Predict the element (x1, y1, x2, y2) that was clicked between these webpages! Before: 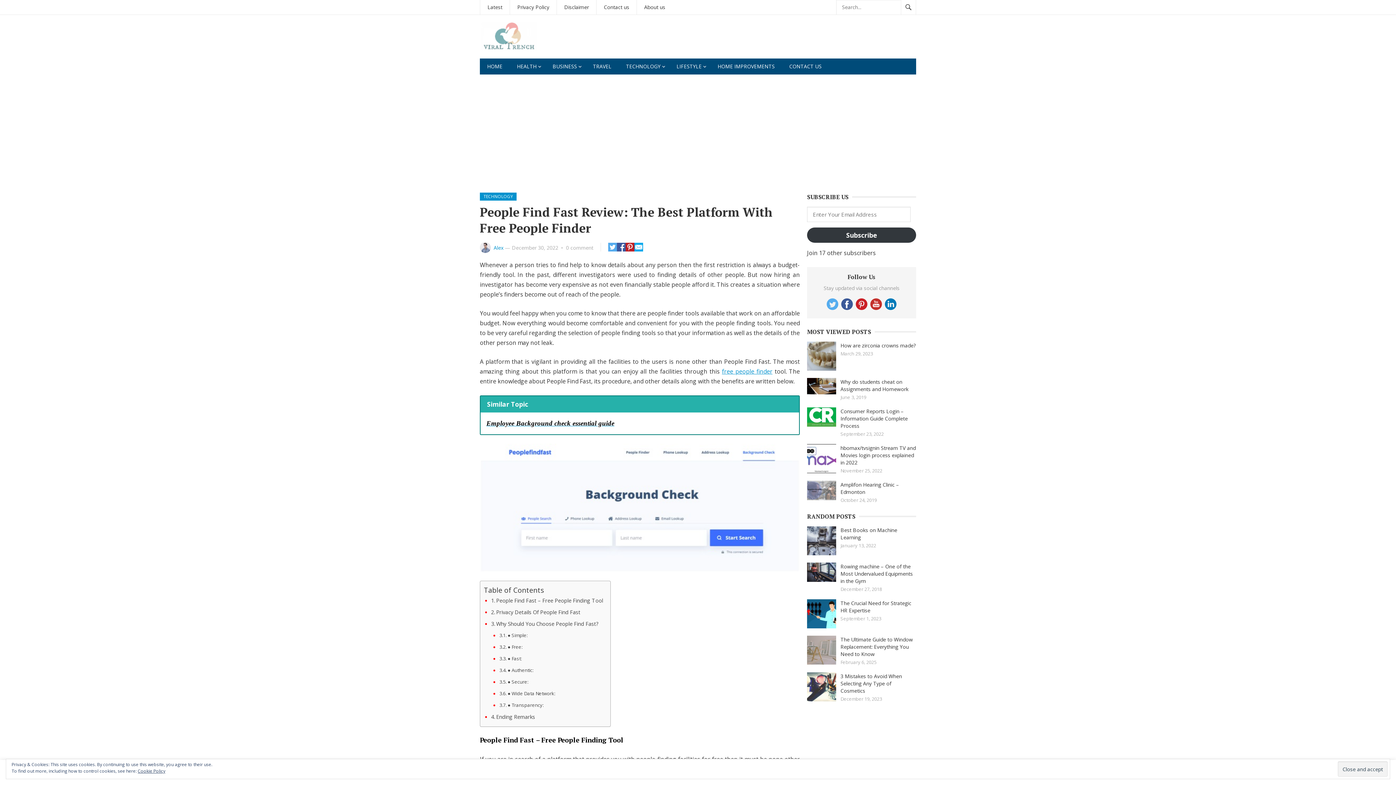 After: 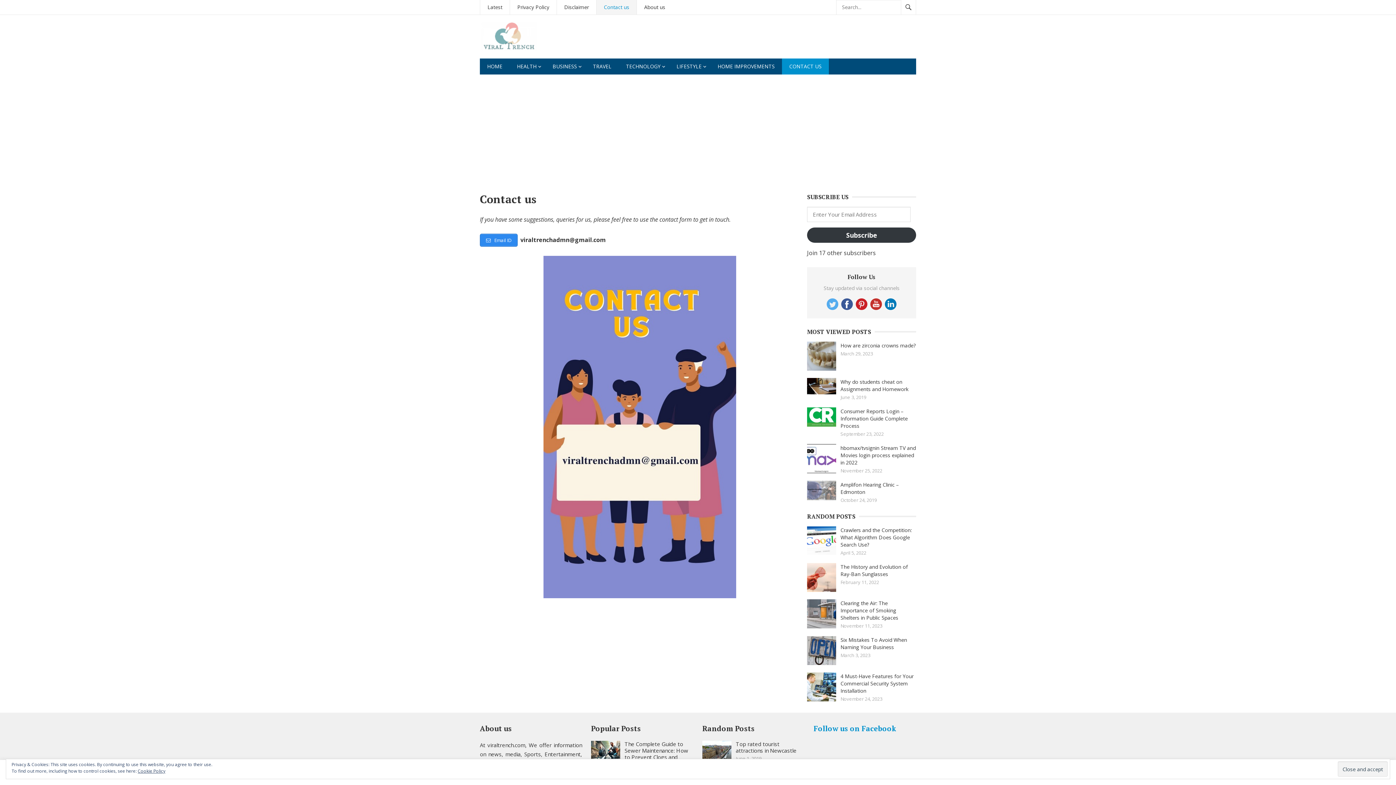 Action: label: CONTACT US bbox: (782, 58, 829, 74)